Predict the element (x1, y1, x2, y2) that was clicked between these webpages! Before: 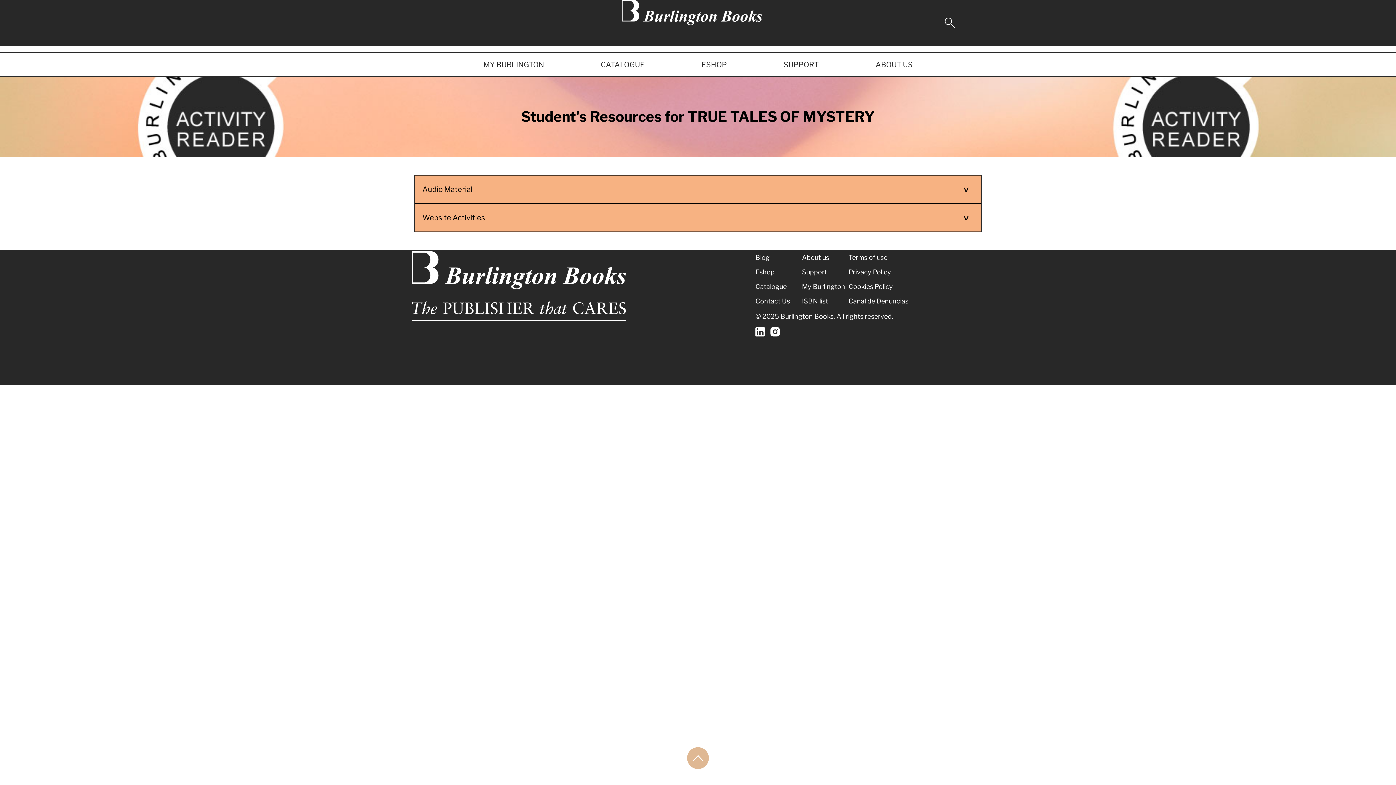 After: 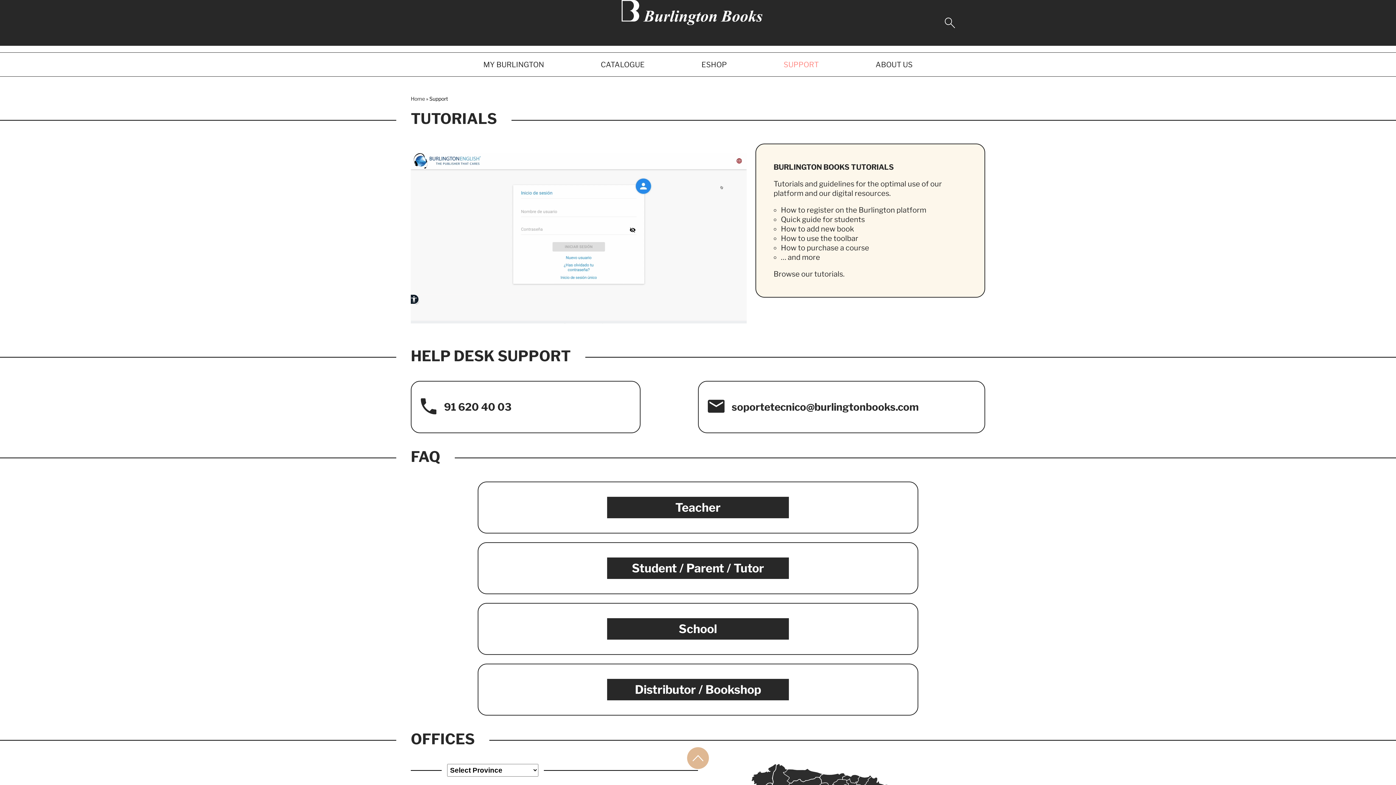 Action: label: Contact Us bbox: (755, 294, 802, 308)